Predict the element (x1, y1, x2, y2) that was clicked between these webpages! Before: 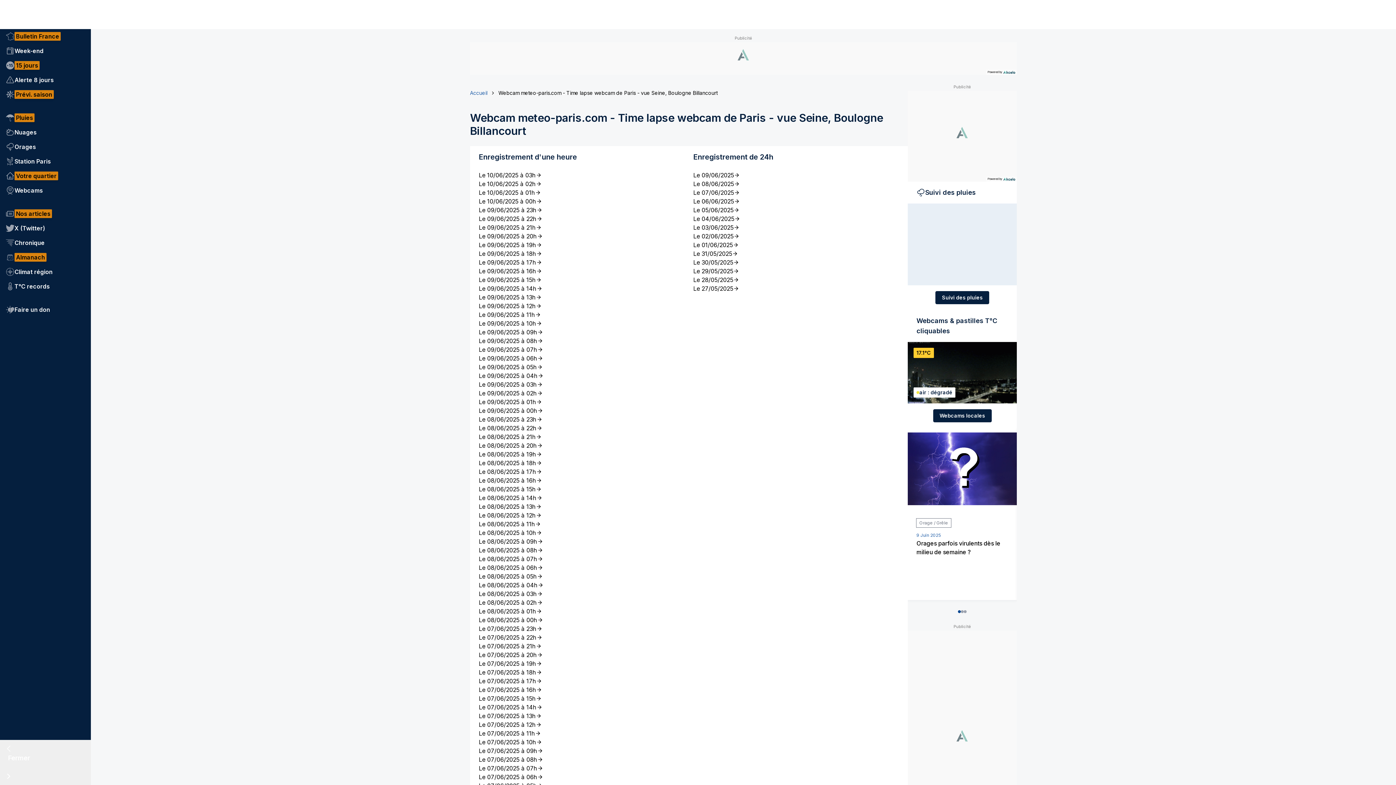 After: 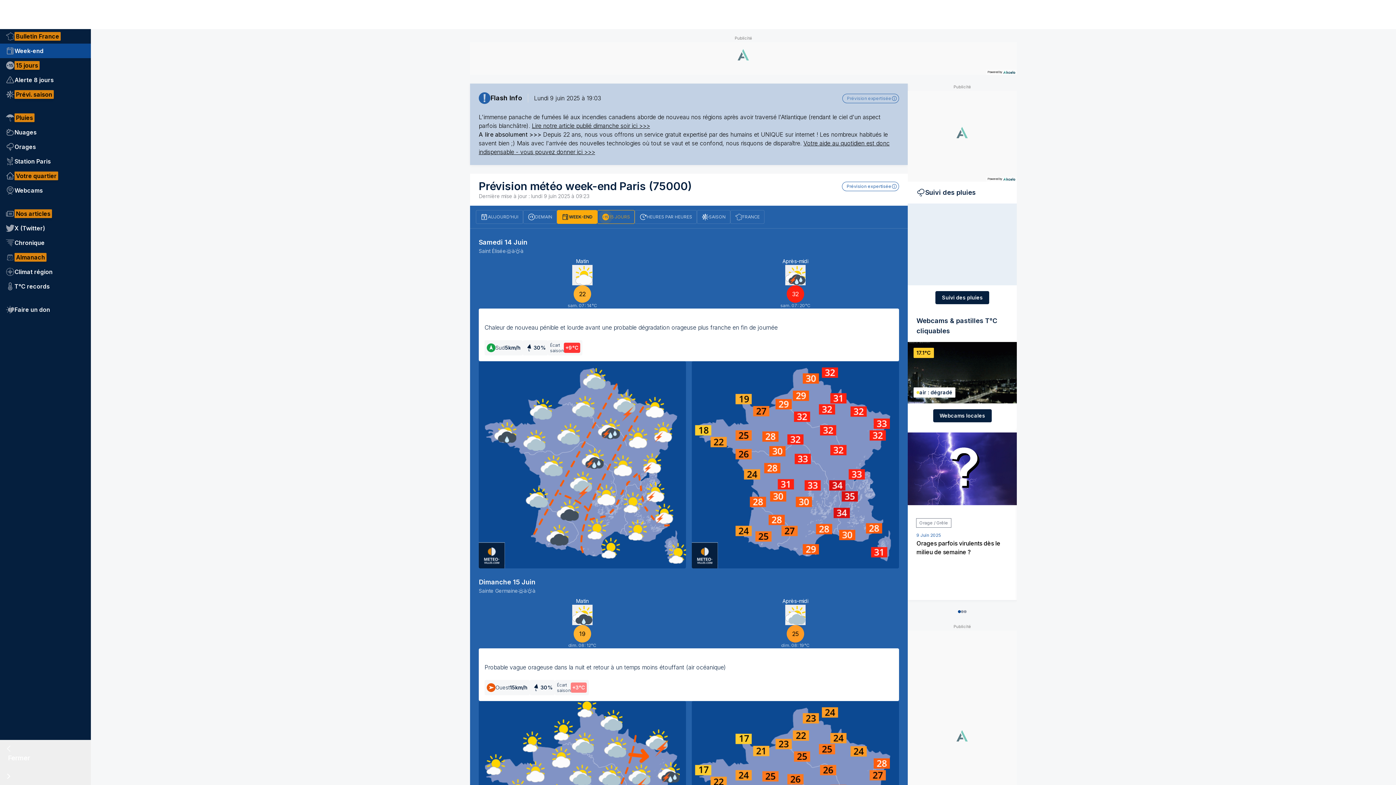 Action: label: Week-end bbox: (0, 43, 90, 58)